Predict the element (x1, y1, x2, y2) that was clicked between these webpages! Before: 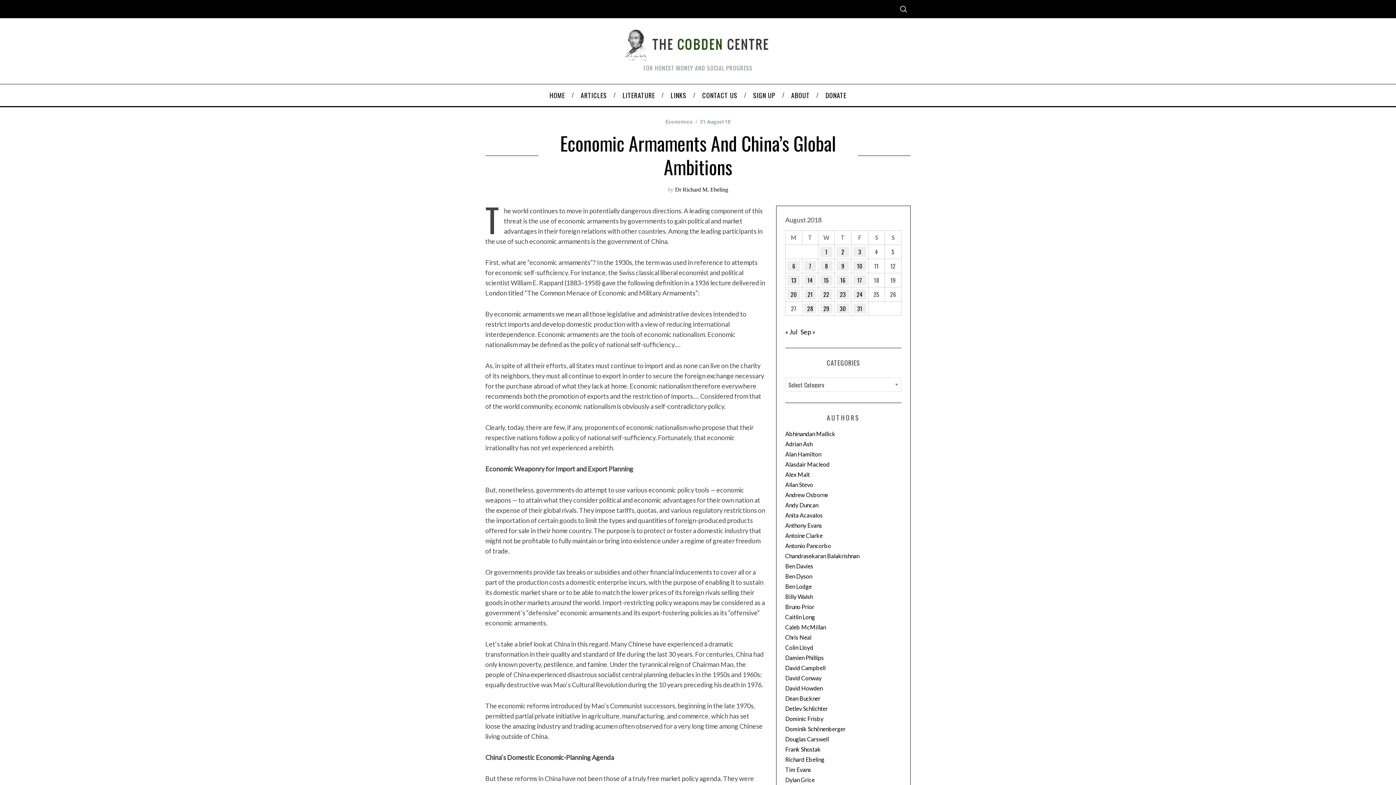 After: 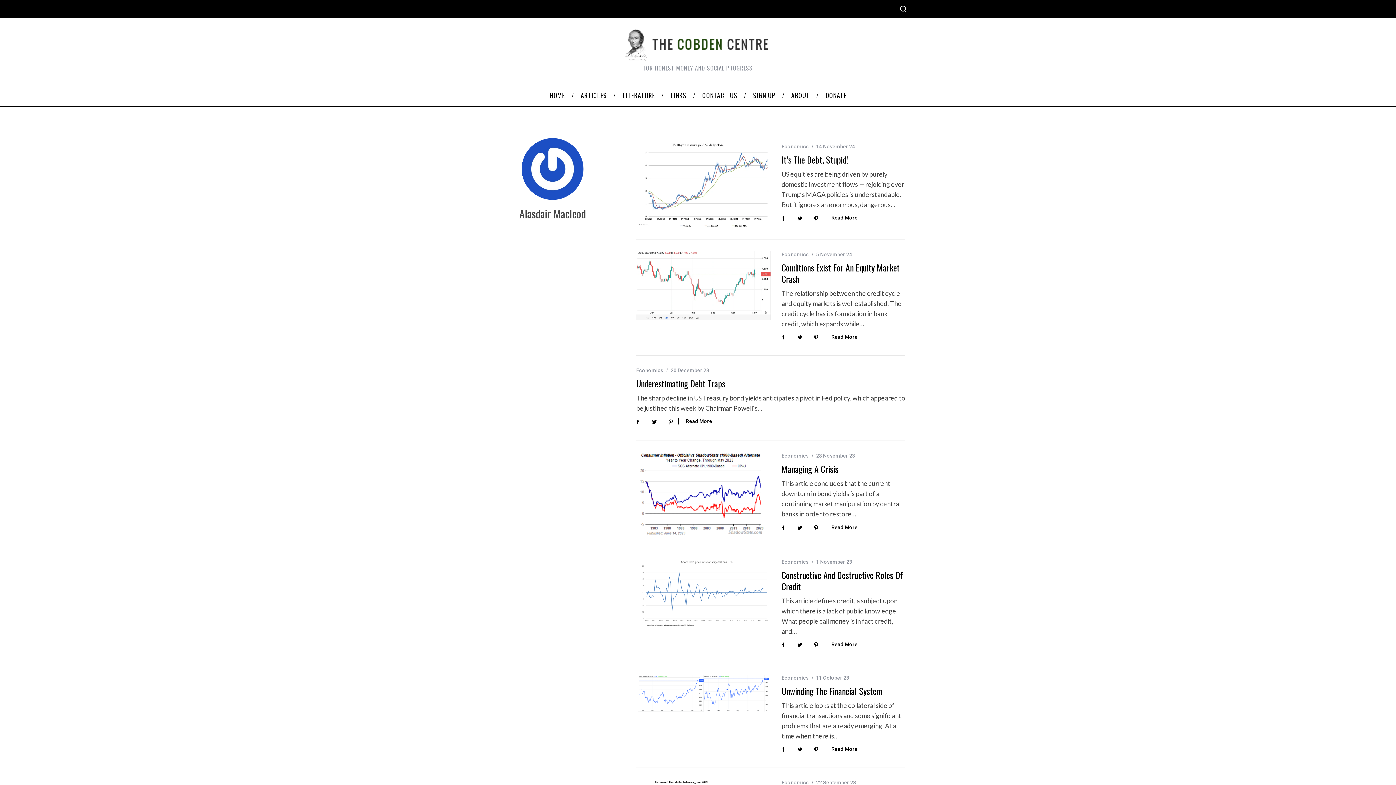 Action: label: Alasdair Macleod bbox: (785, 461, 829, 468)